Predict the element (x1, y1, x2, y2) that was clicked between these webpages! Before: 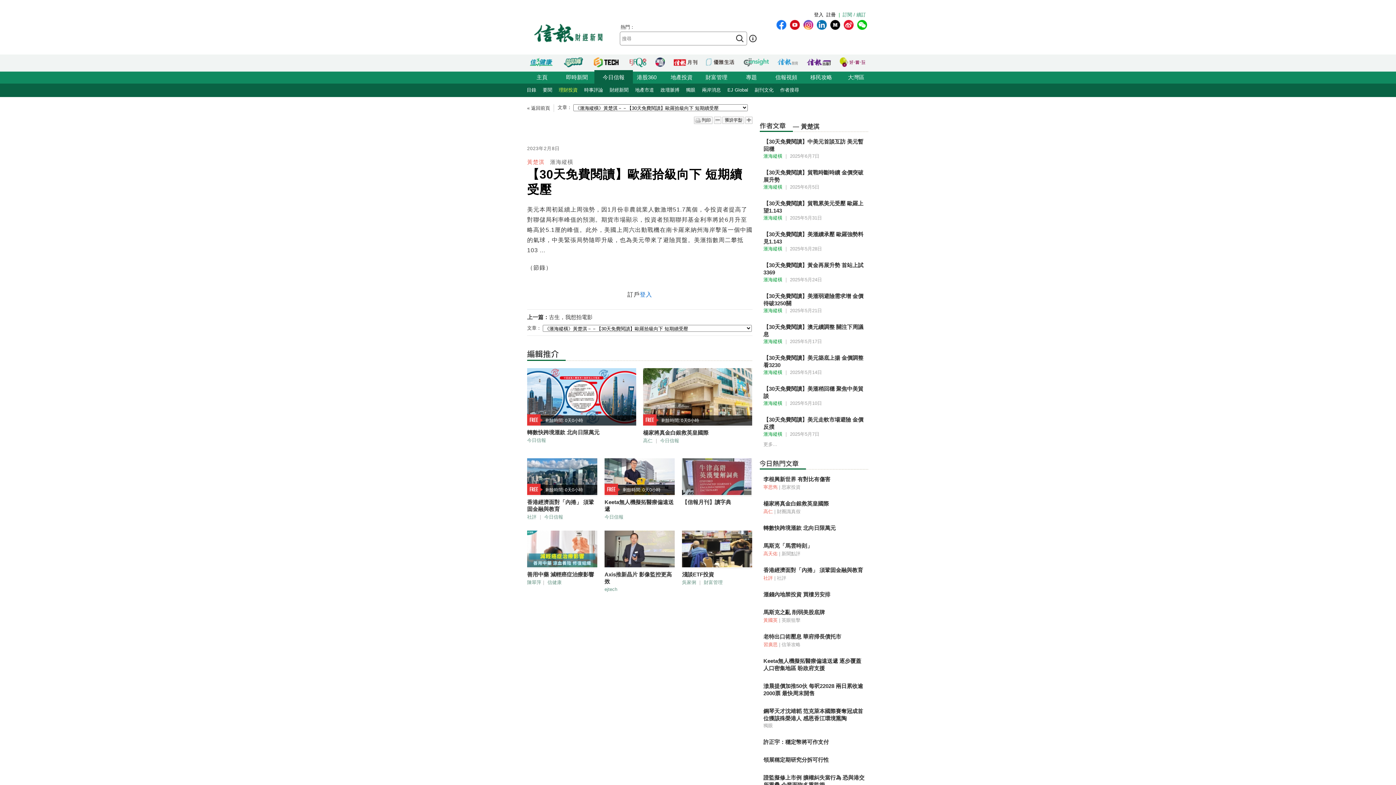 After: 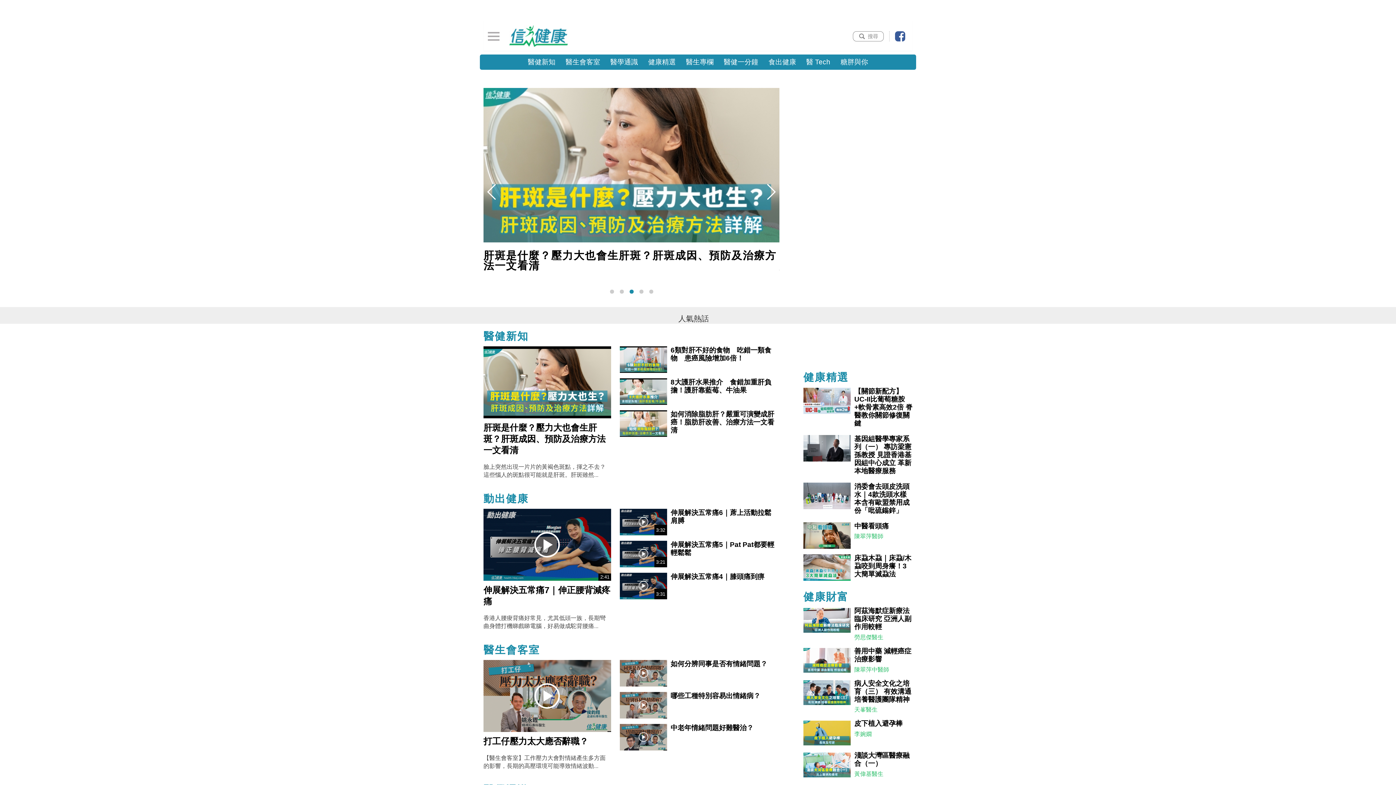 Action: label: 信健康 bbox: (547, 580, 561, 585)